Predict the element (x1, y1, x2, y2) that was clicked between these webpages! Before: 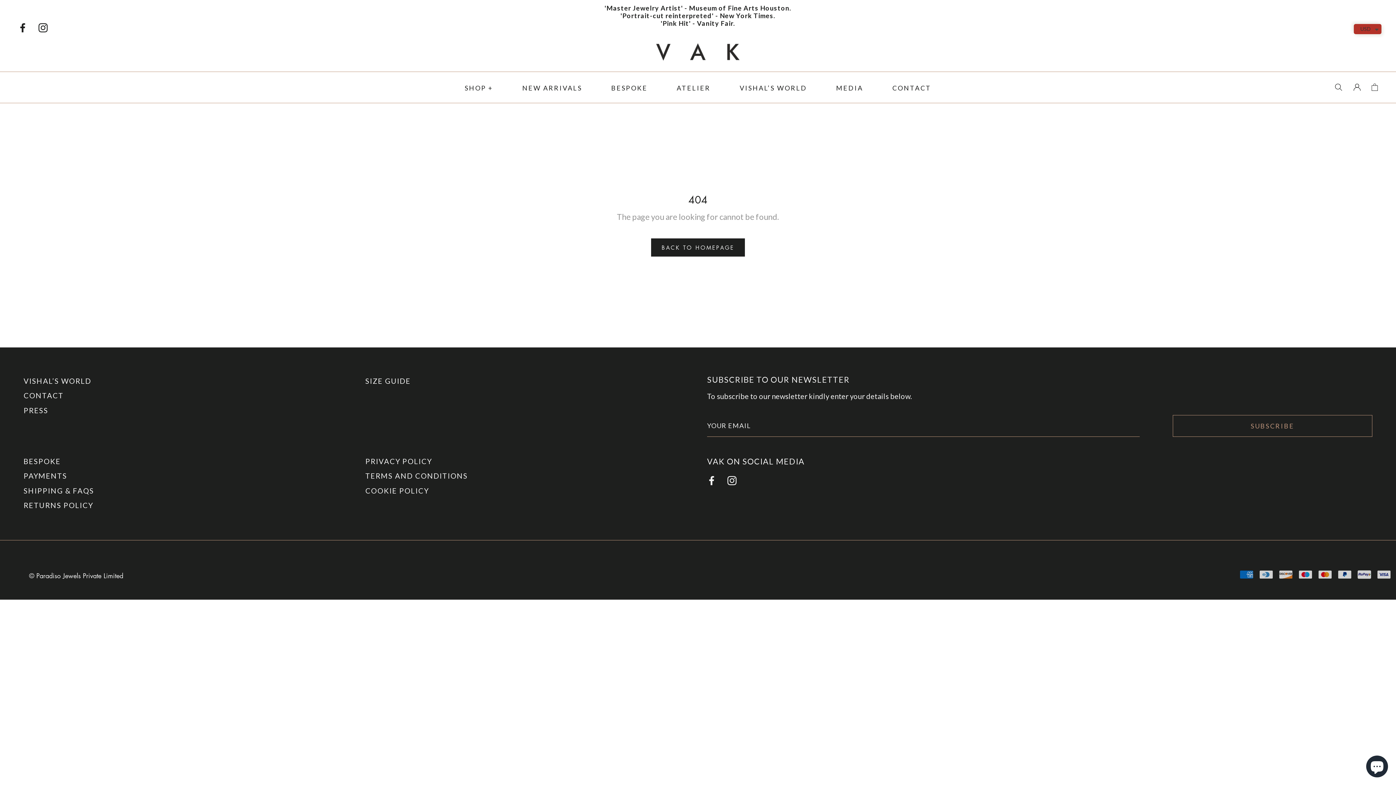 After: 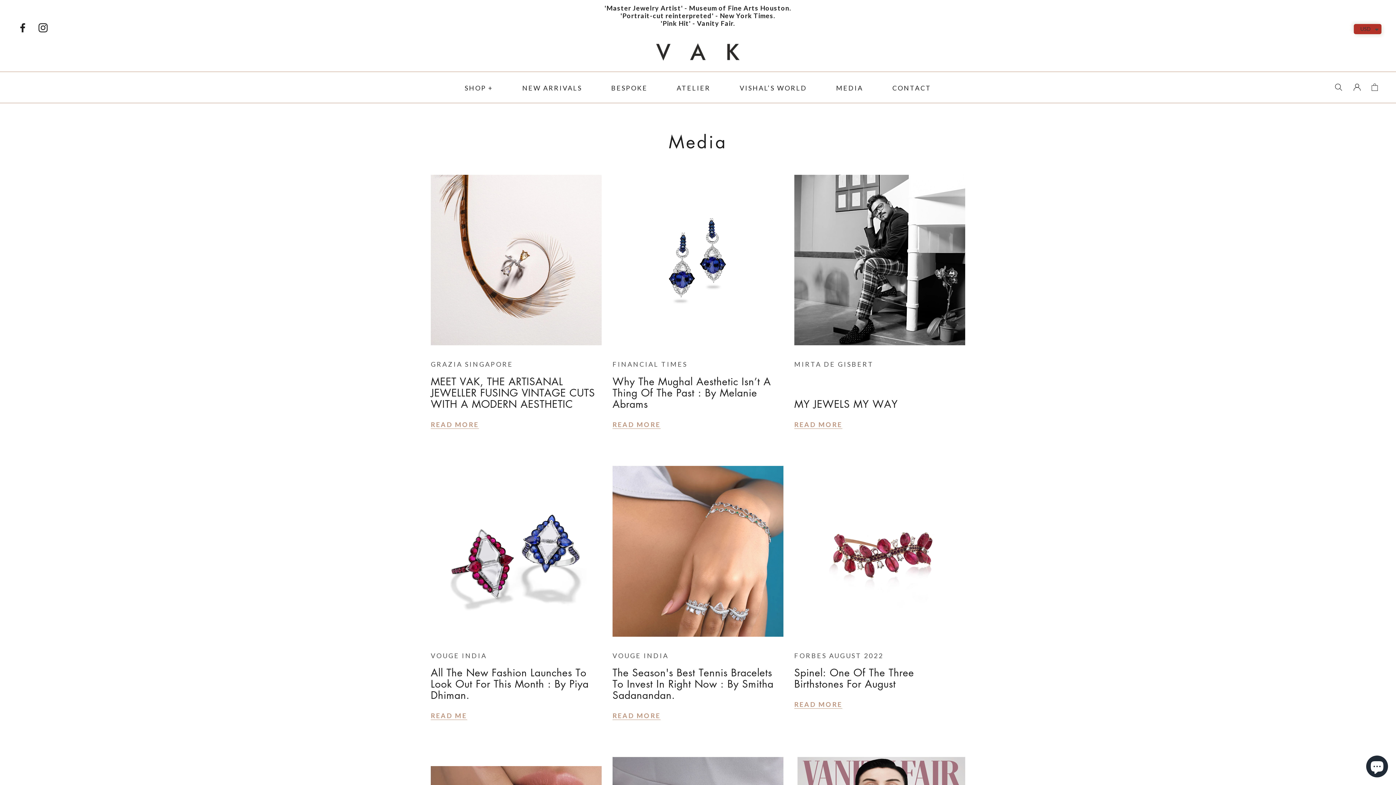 Action: label: PRESS bbox: (23, 406, 48, 414)